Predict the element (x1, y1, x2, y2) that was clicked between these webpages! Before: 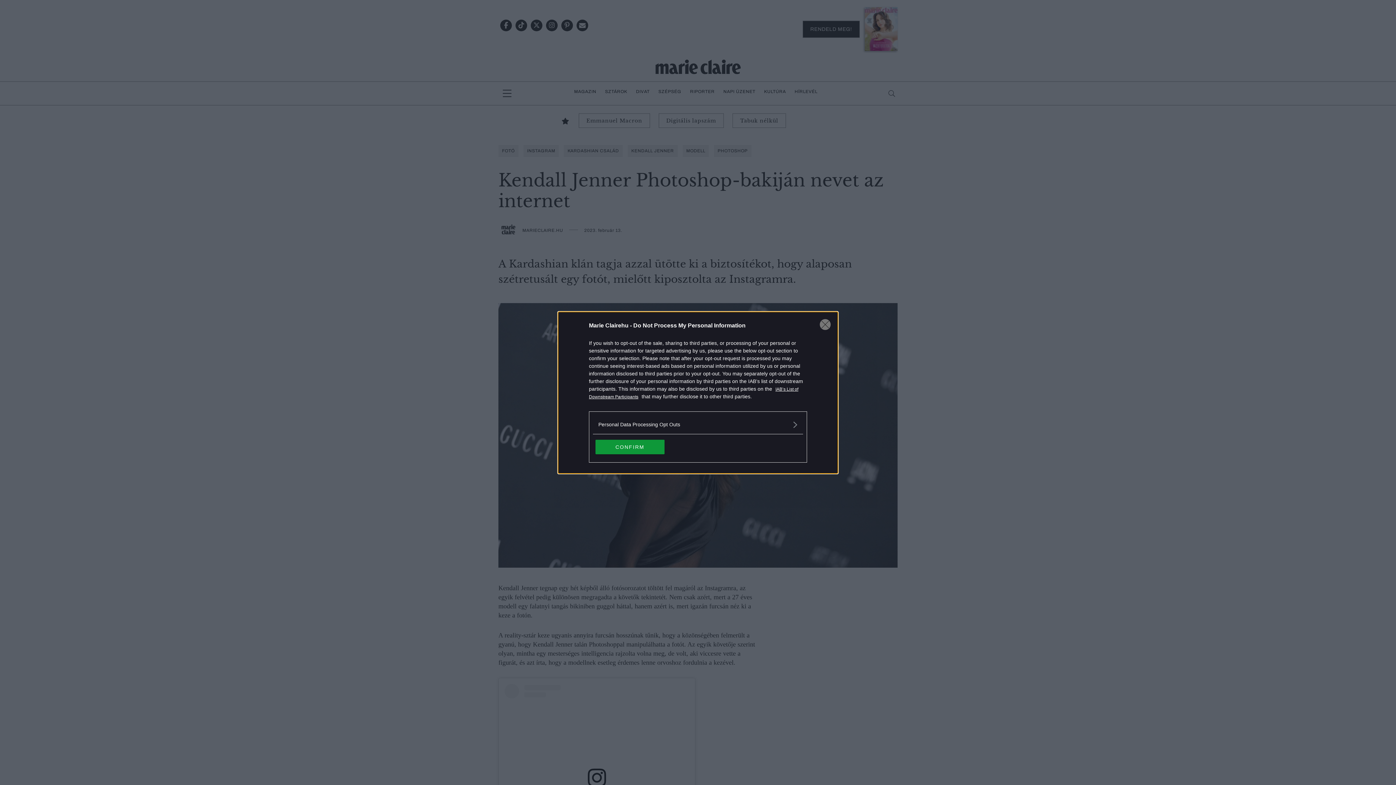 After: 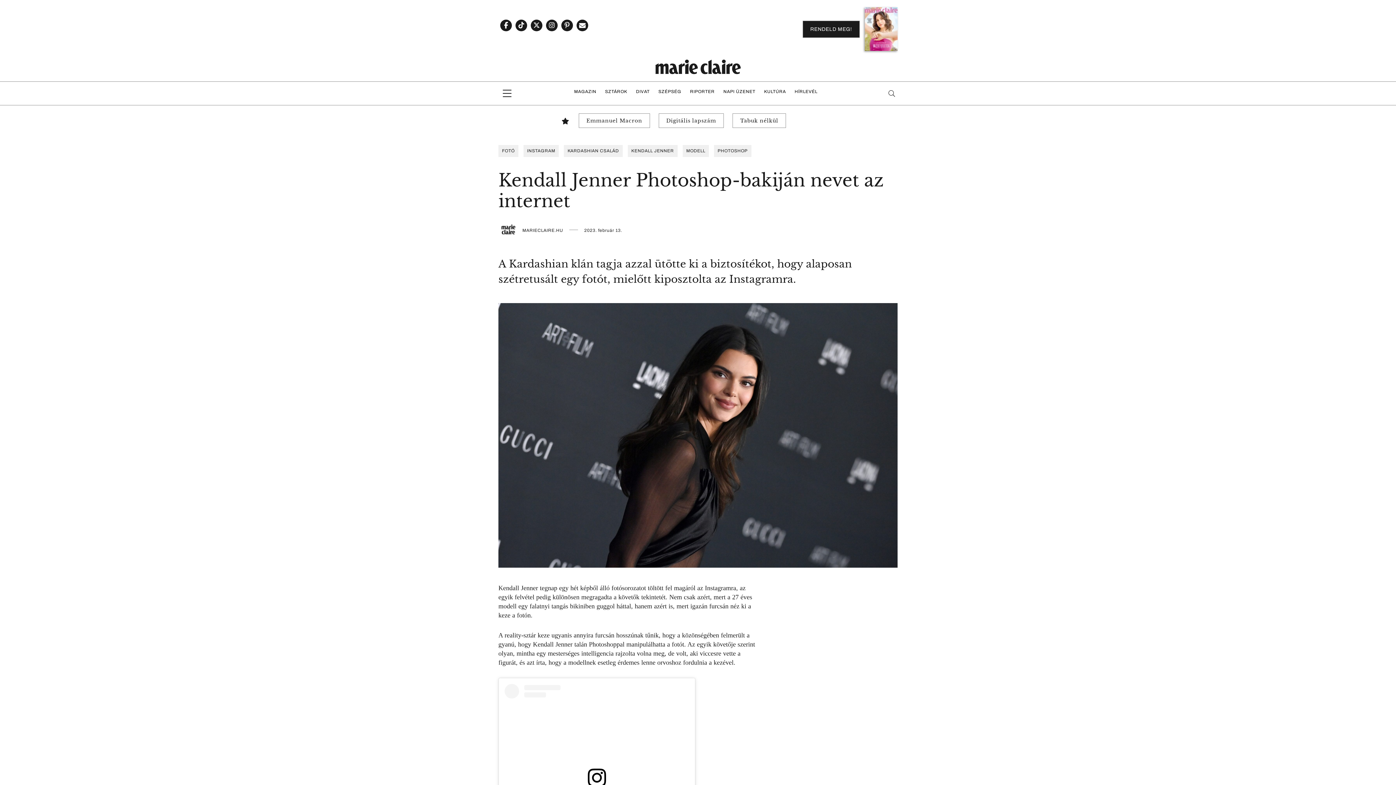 Action: label: Close bbox: (820, 319, 830, 330)